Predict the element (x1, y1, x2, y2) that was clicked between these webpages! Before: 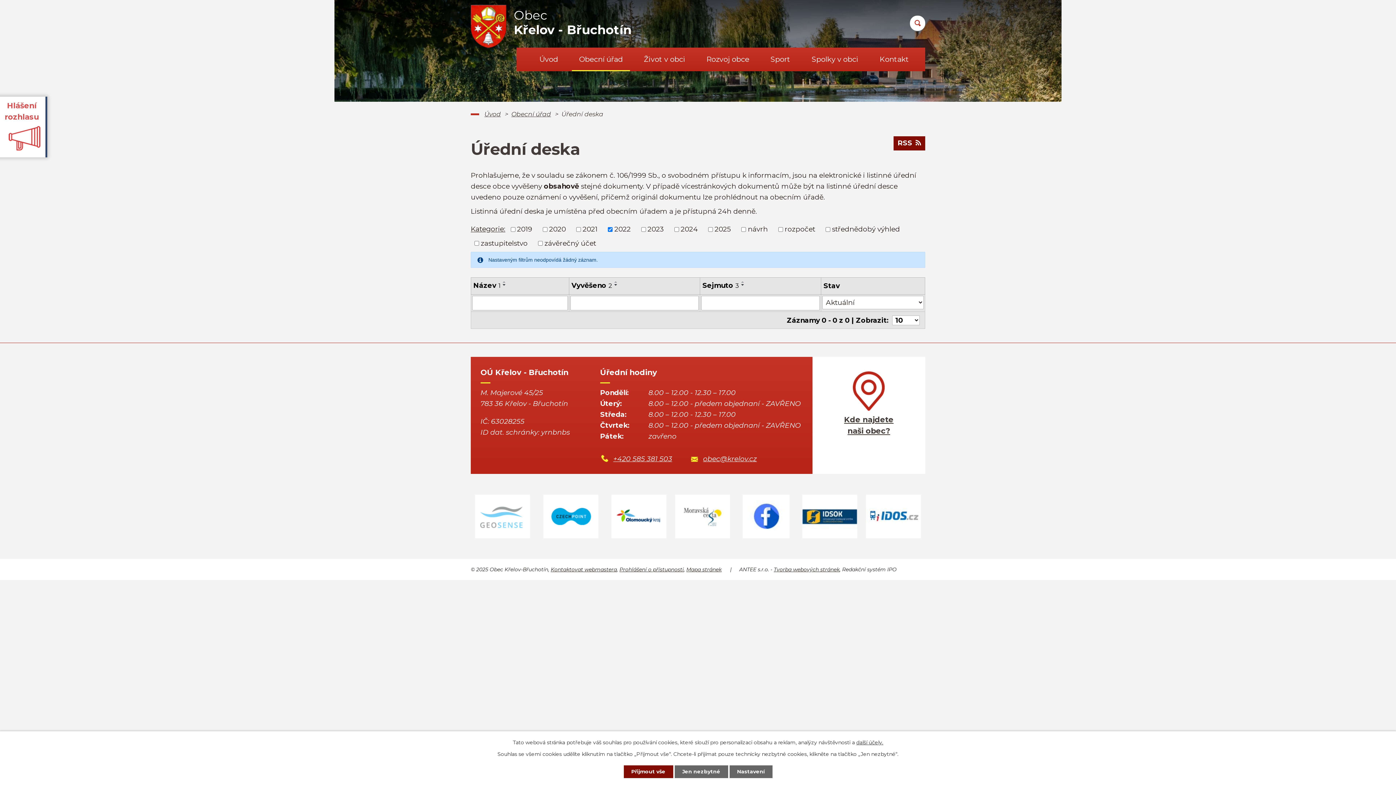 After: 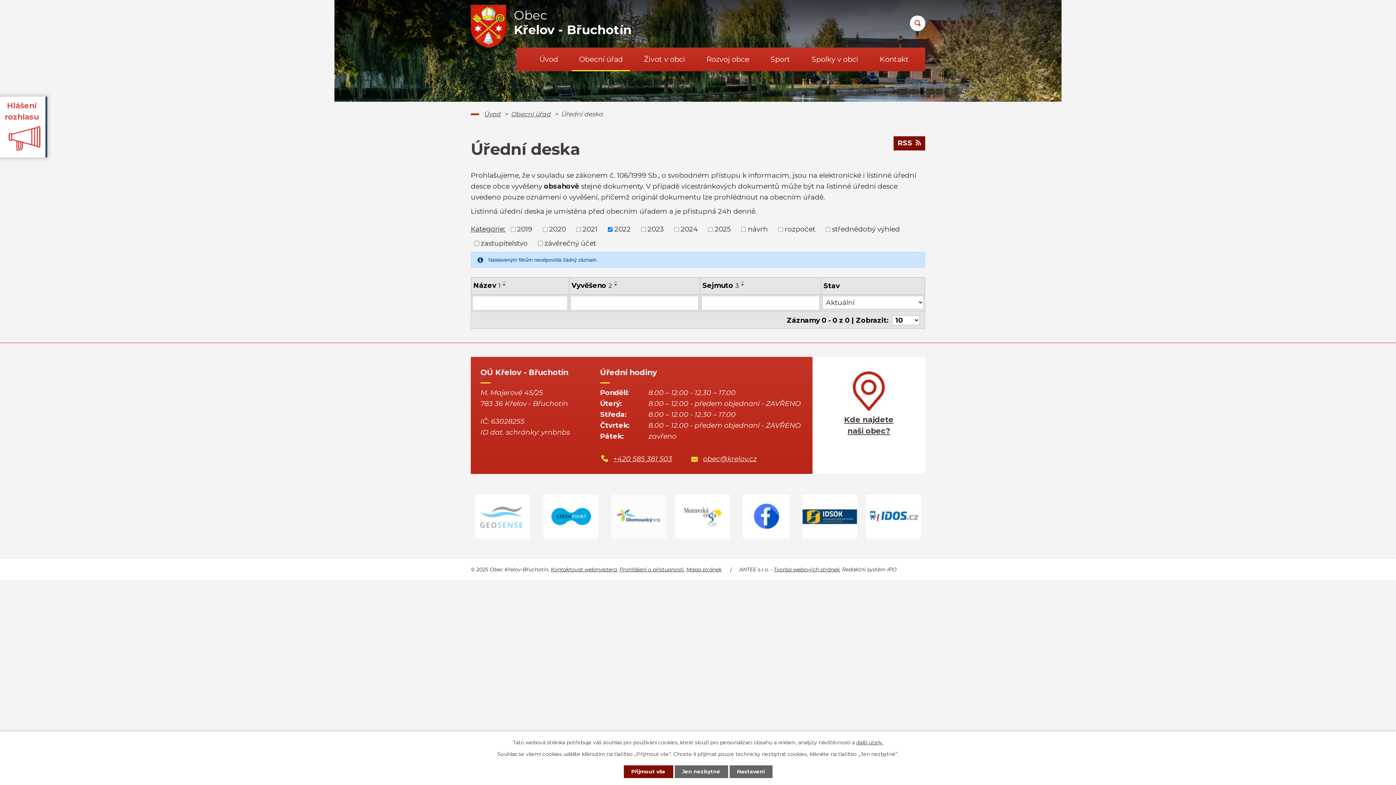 Action: label: 
 bbox: (607, 495, 670, 538)